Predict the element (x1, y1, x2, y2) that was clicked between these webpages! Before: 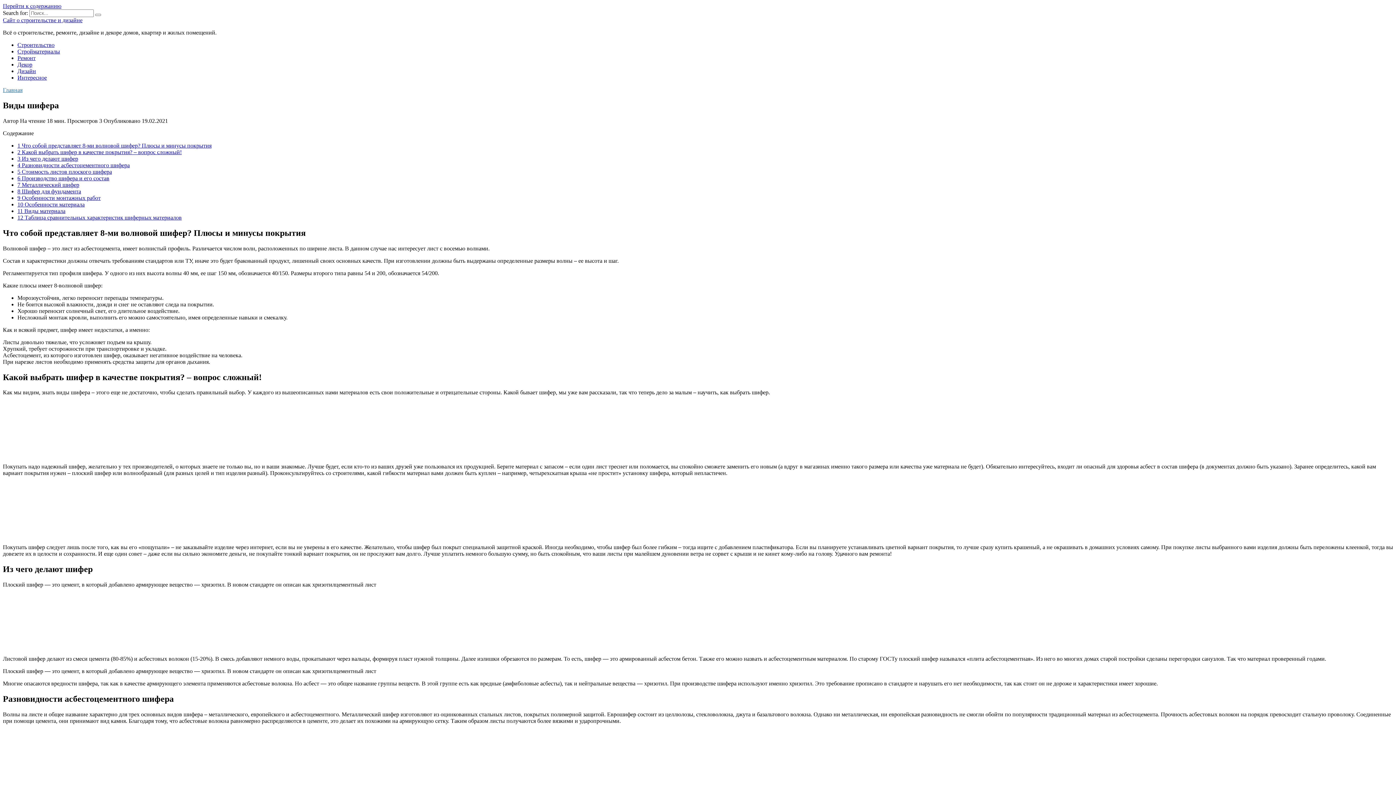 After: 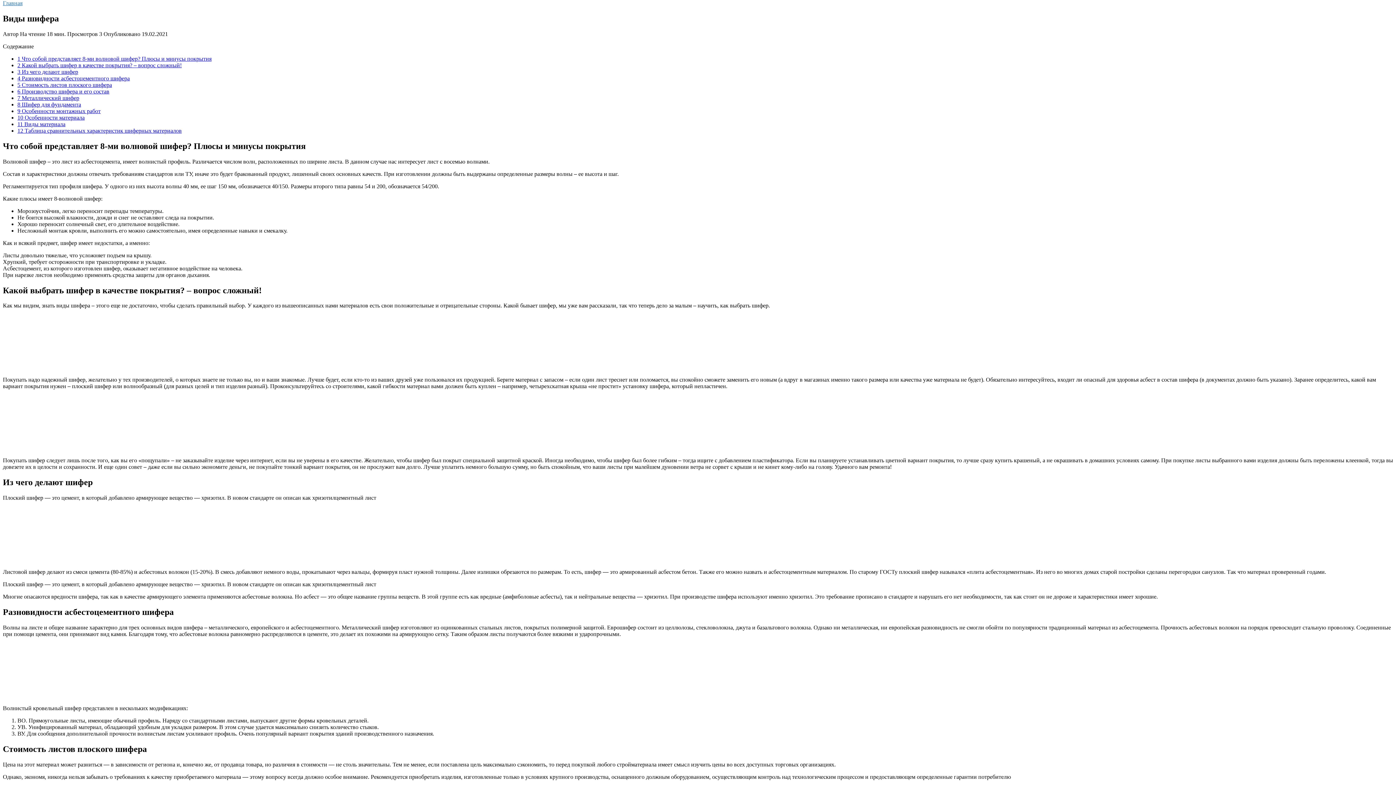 Action: bbox: (2, 2, 61, 9) label: Перейти к содержанию